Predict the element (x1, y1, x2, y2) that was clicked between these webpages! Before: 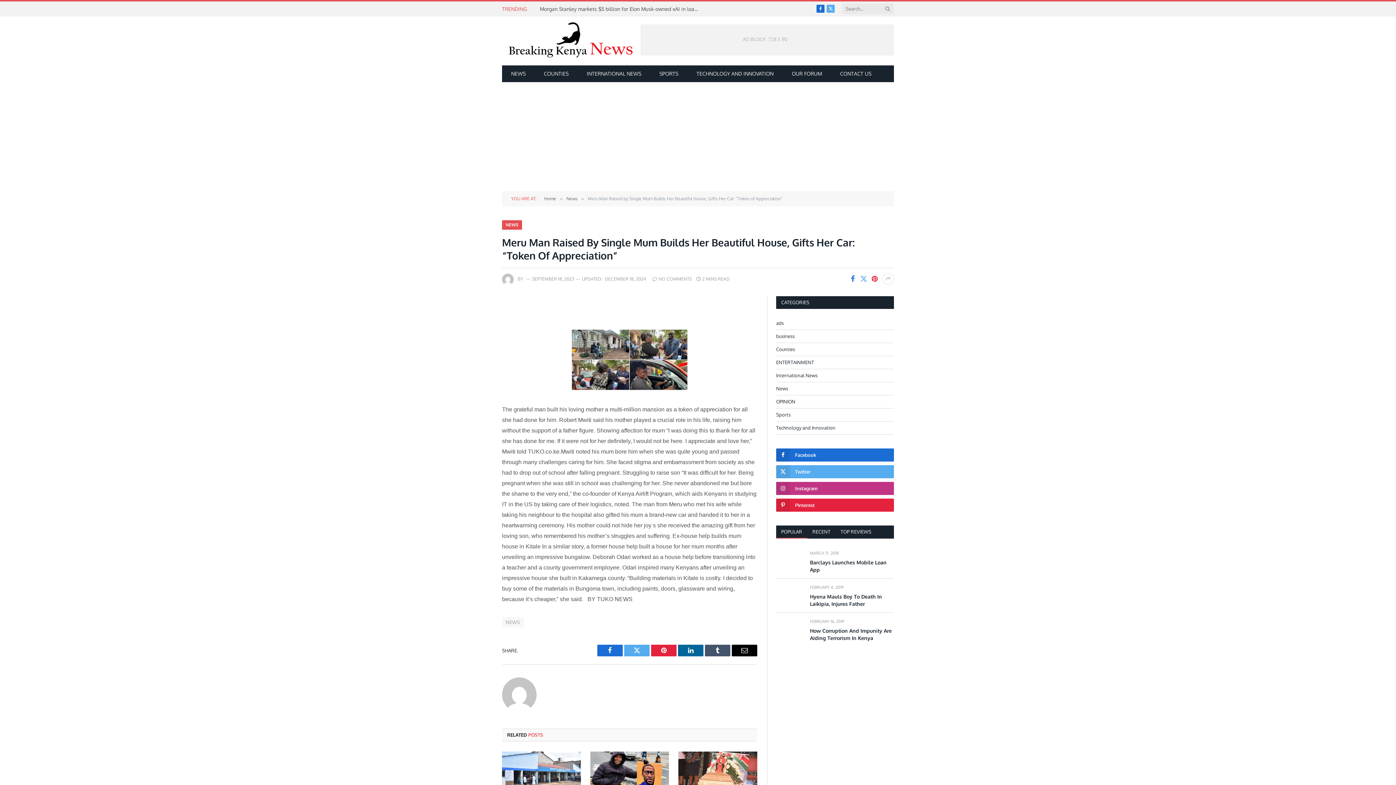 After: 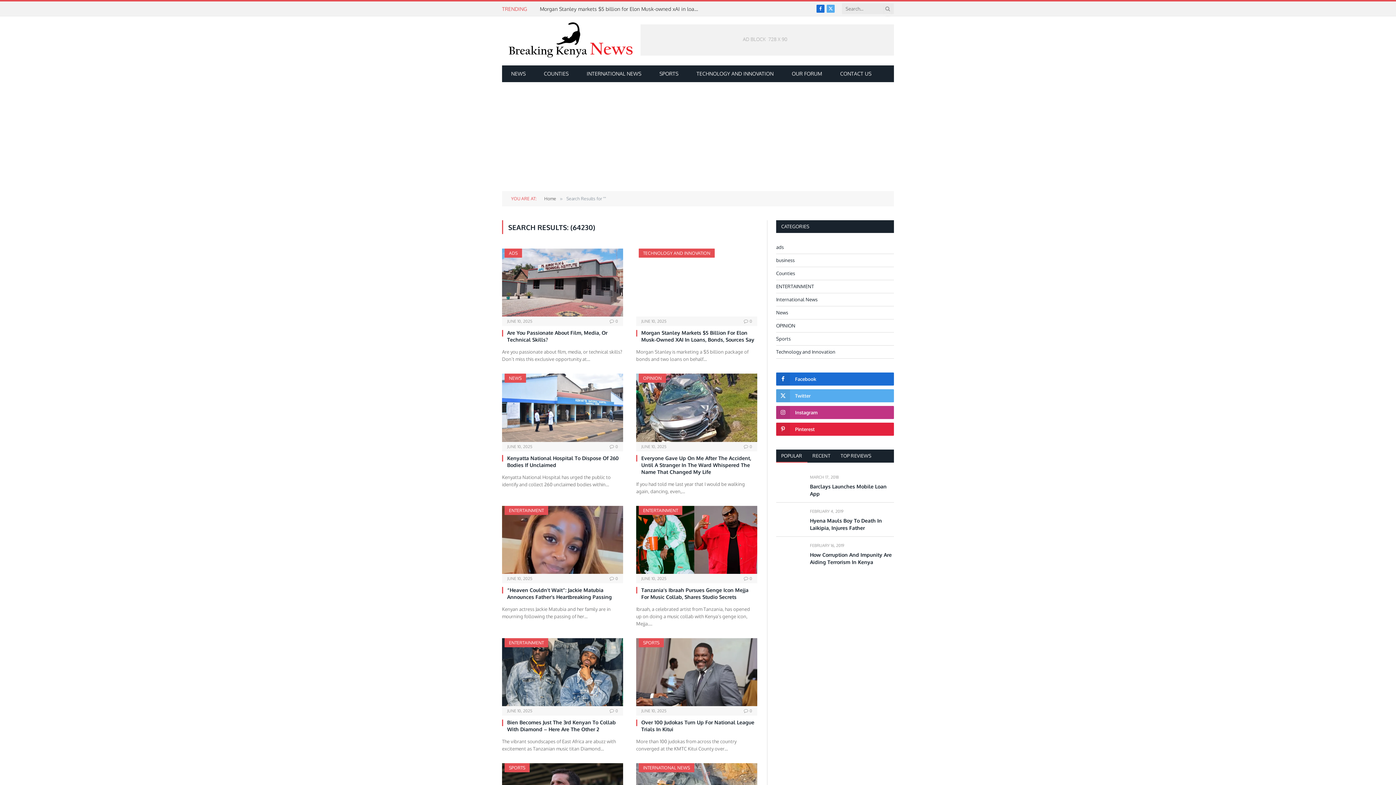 Action: bbox: (884, 1, 891, 15)